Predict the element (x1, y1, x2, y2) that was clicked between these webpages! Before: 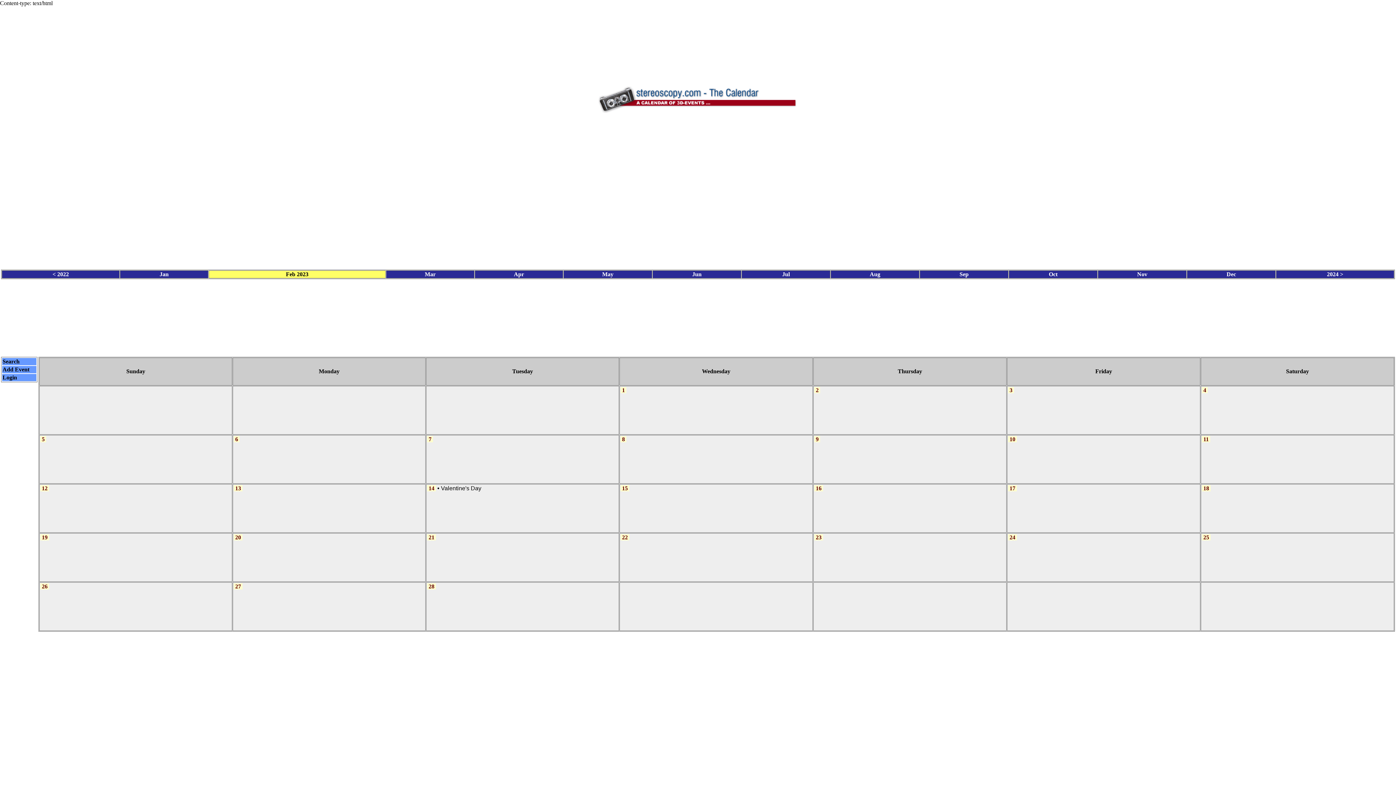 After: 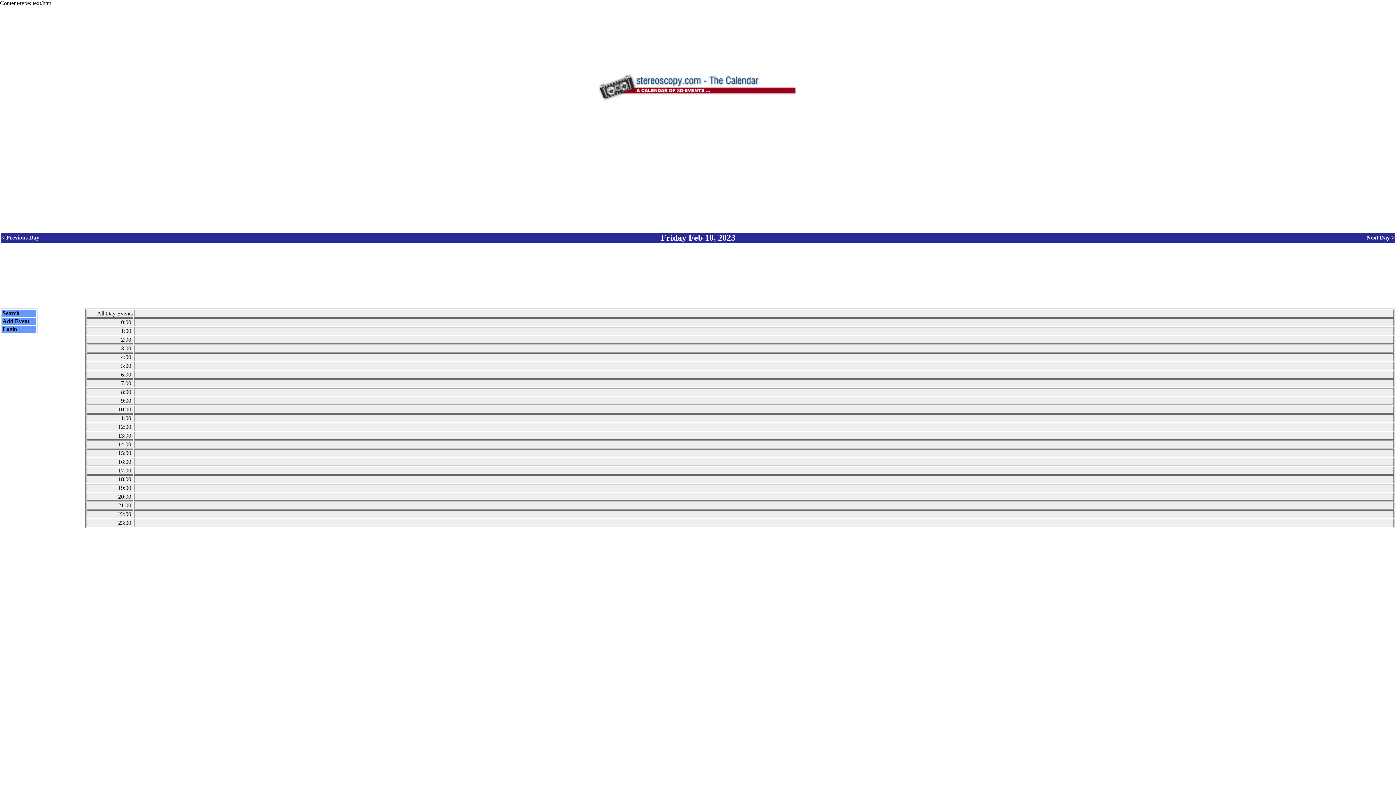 Action: bbox: (1009, 436, 1015, 442) label: 10